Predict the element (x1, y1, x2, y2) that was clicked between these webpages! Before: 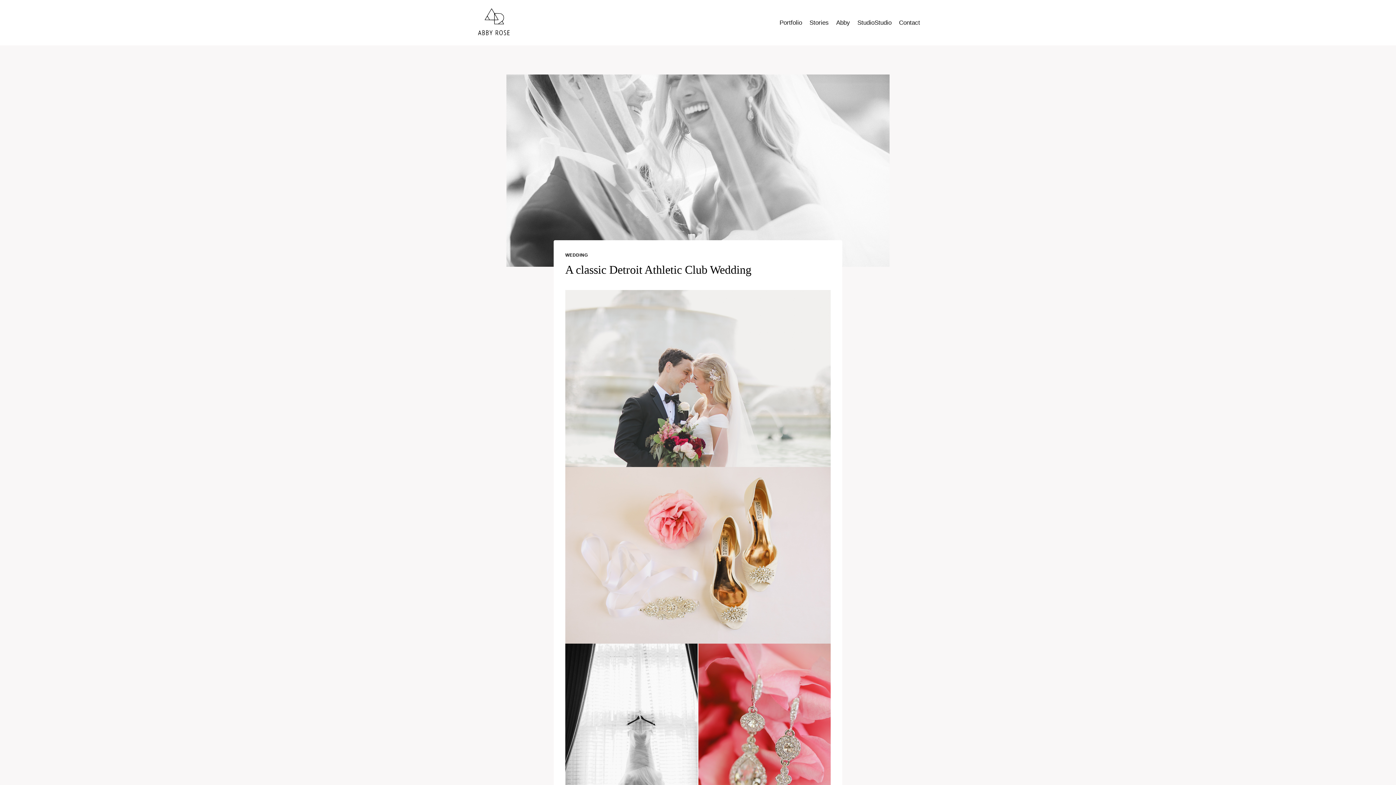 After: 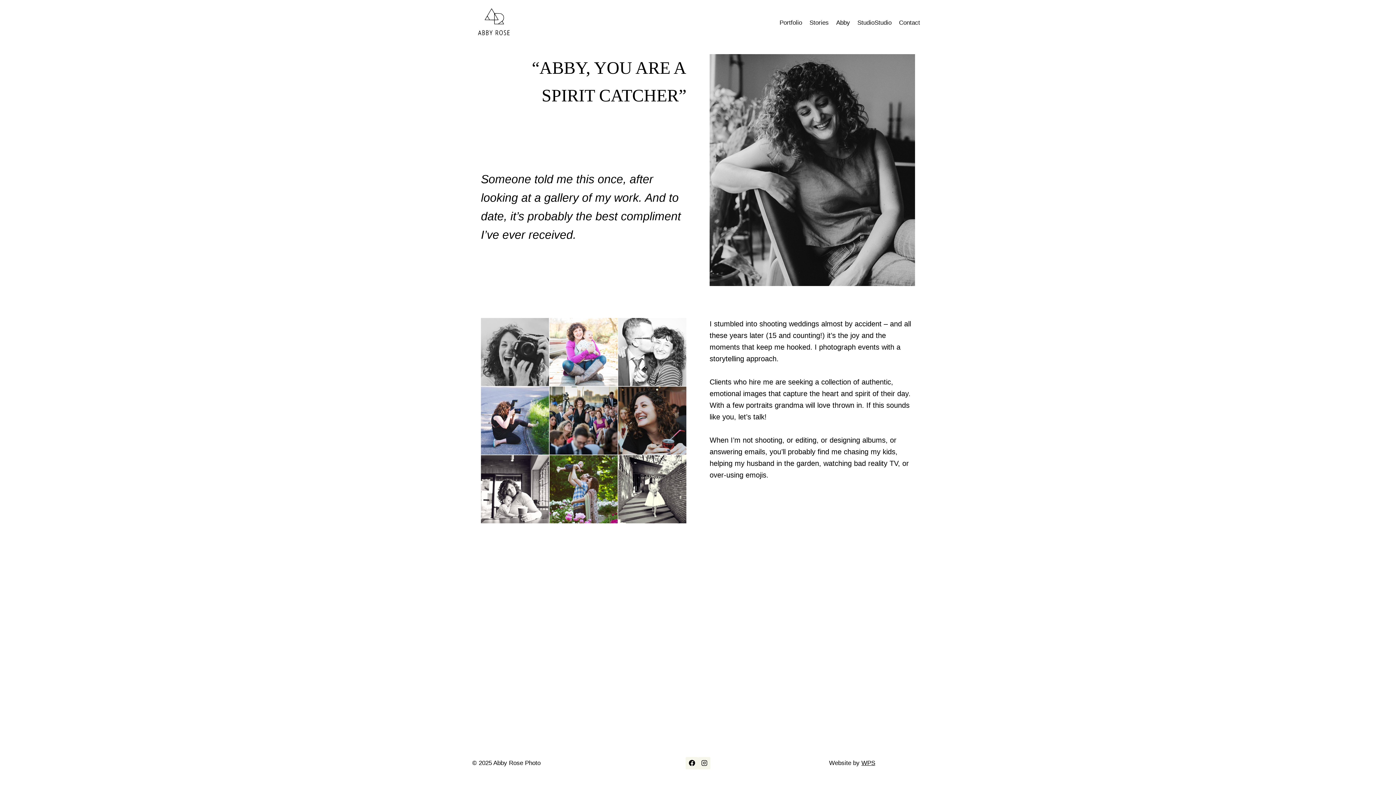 Action: bbox: (832, 14, 853, 31) label: Abby